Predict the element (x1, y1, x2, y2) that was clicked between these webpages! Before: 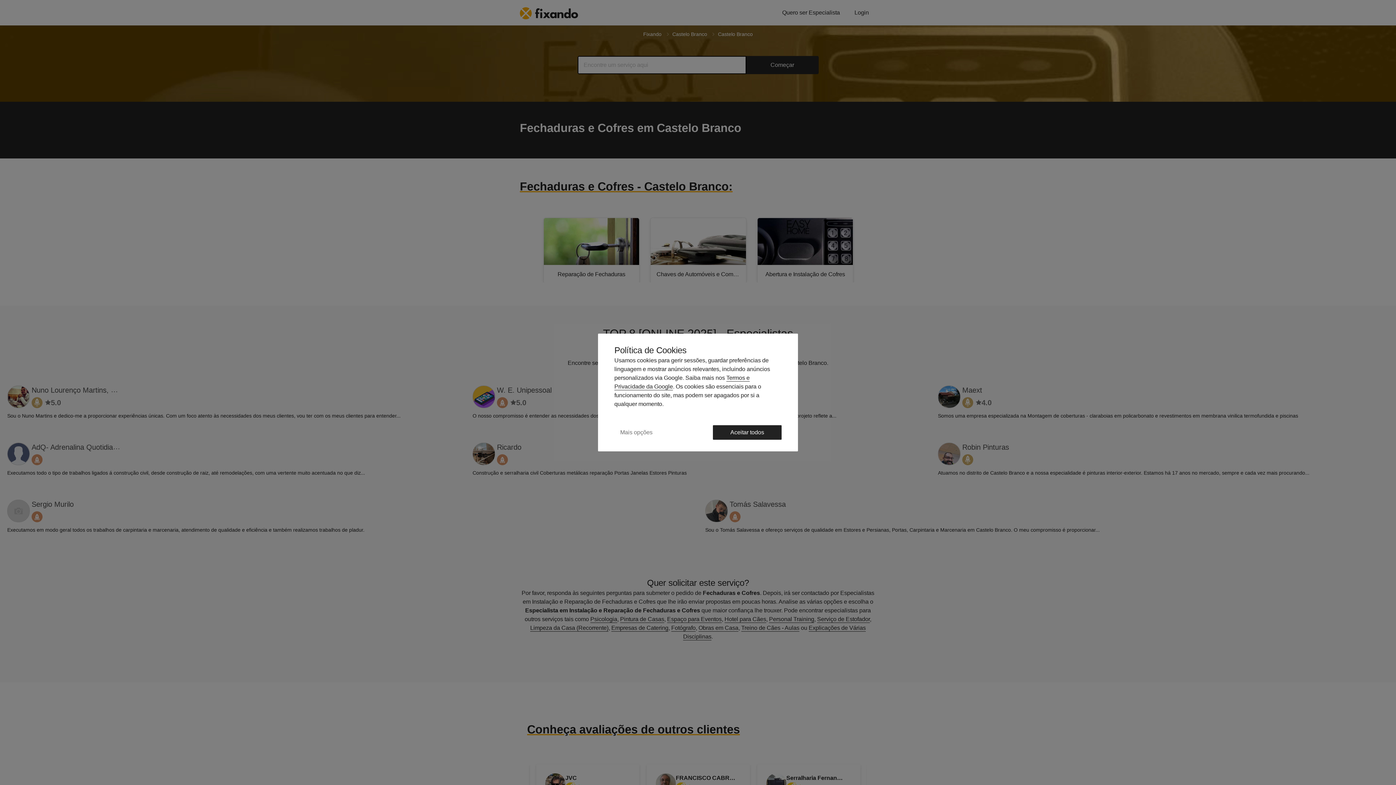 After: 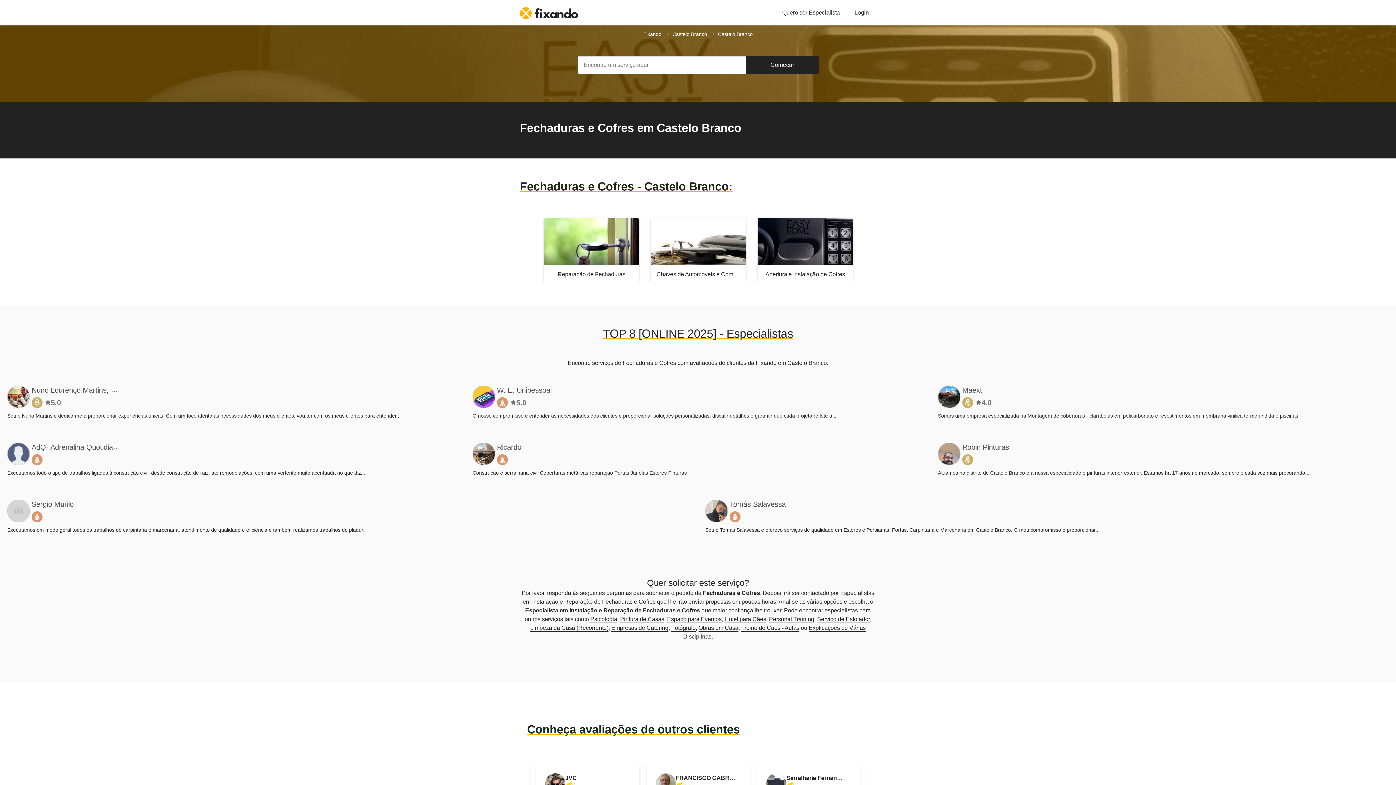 Action: label: Aceitar todos bbox: (713, 425, 781, 440)